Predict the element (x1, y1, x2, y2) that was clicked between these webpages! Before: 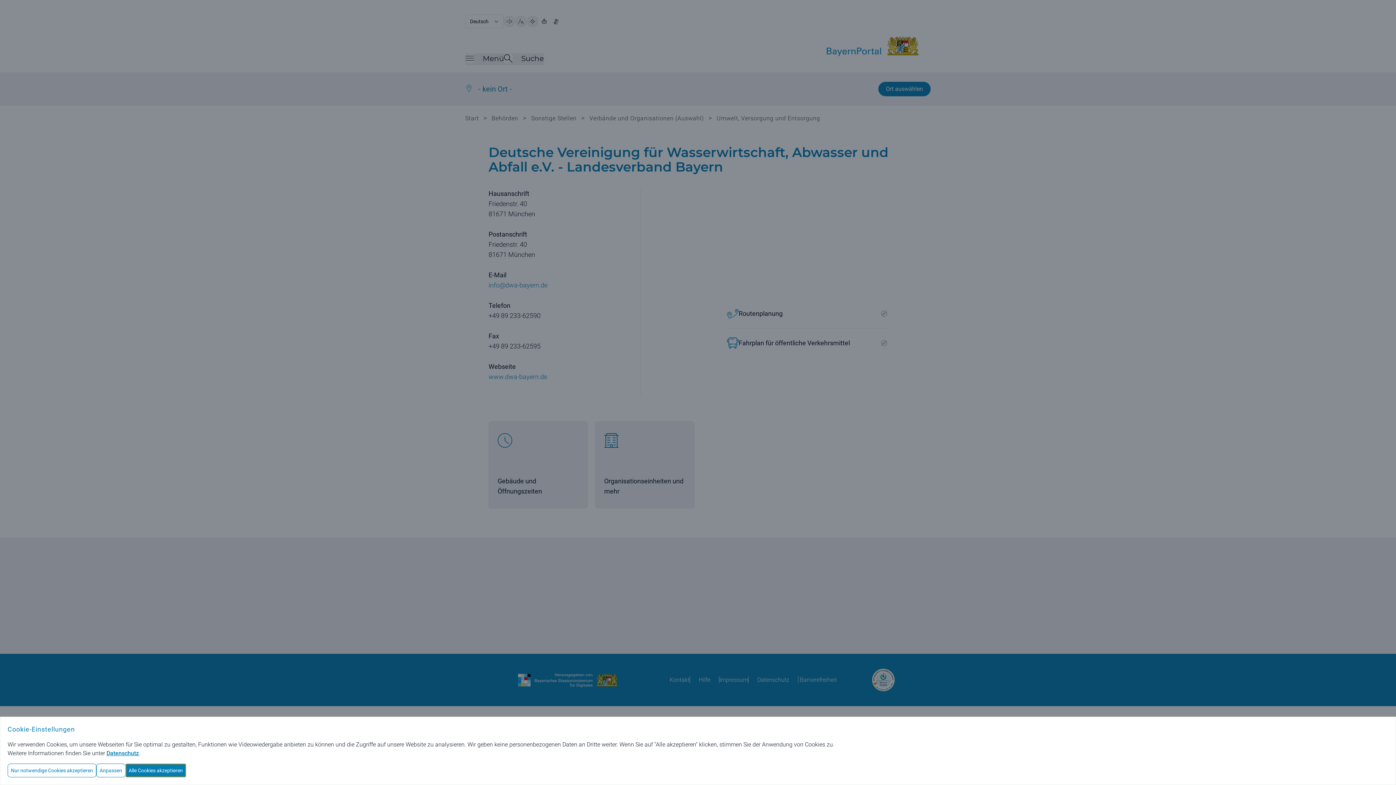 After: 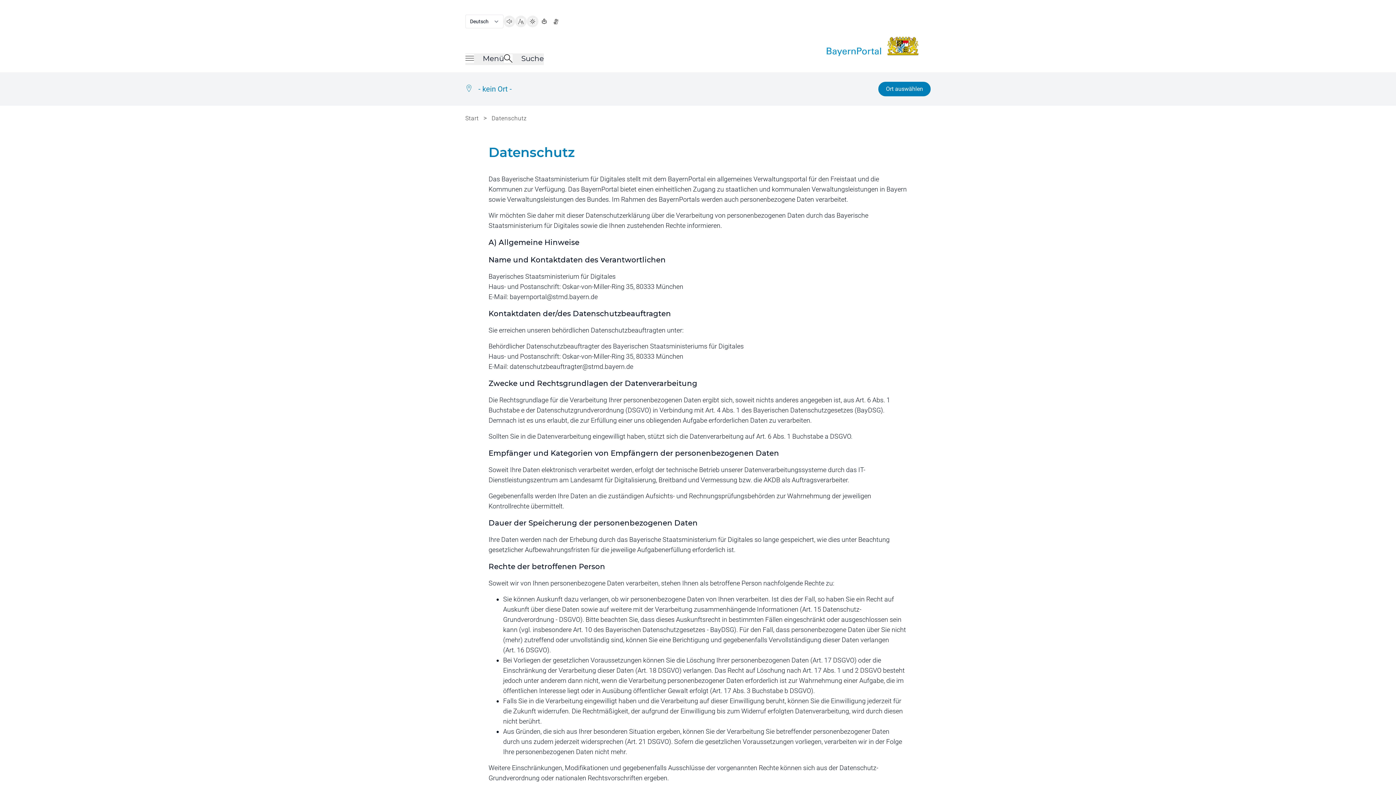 Action: label: Datenschutz bbox: (106, 750, 138, 757)